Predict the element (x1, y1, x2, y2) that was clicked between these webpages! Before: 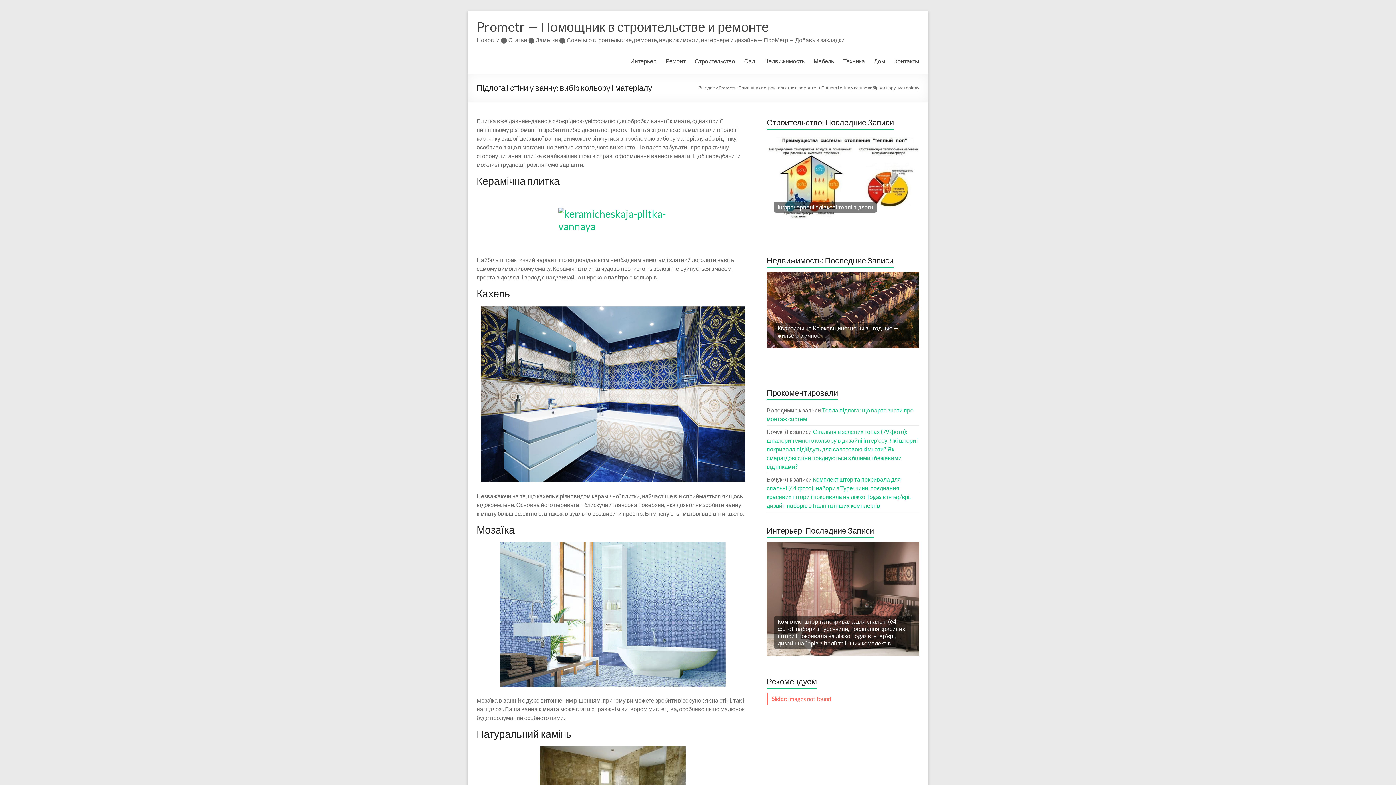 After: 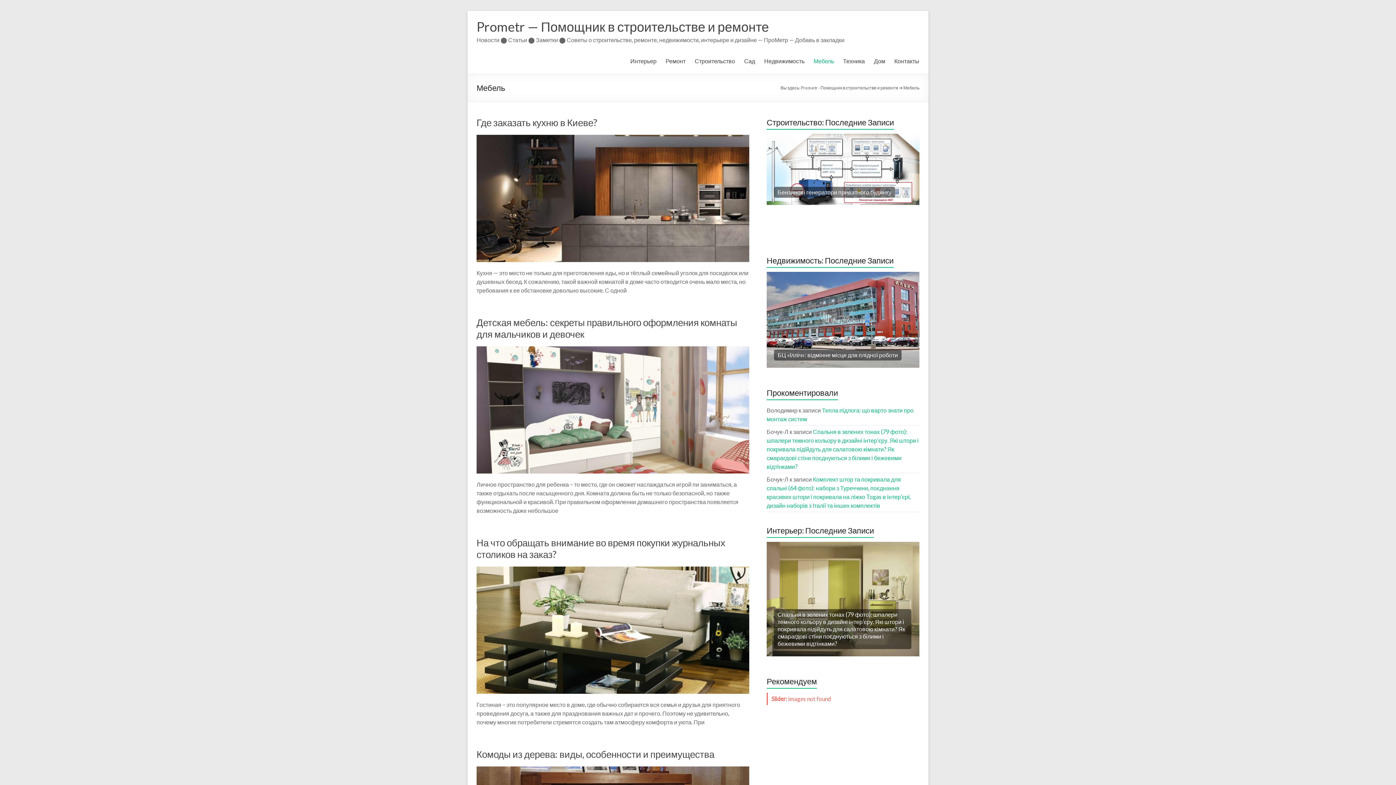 Action: label: Мебель bbox: (813, 51, 834, 68)